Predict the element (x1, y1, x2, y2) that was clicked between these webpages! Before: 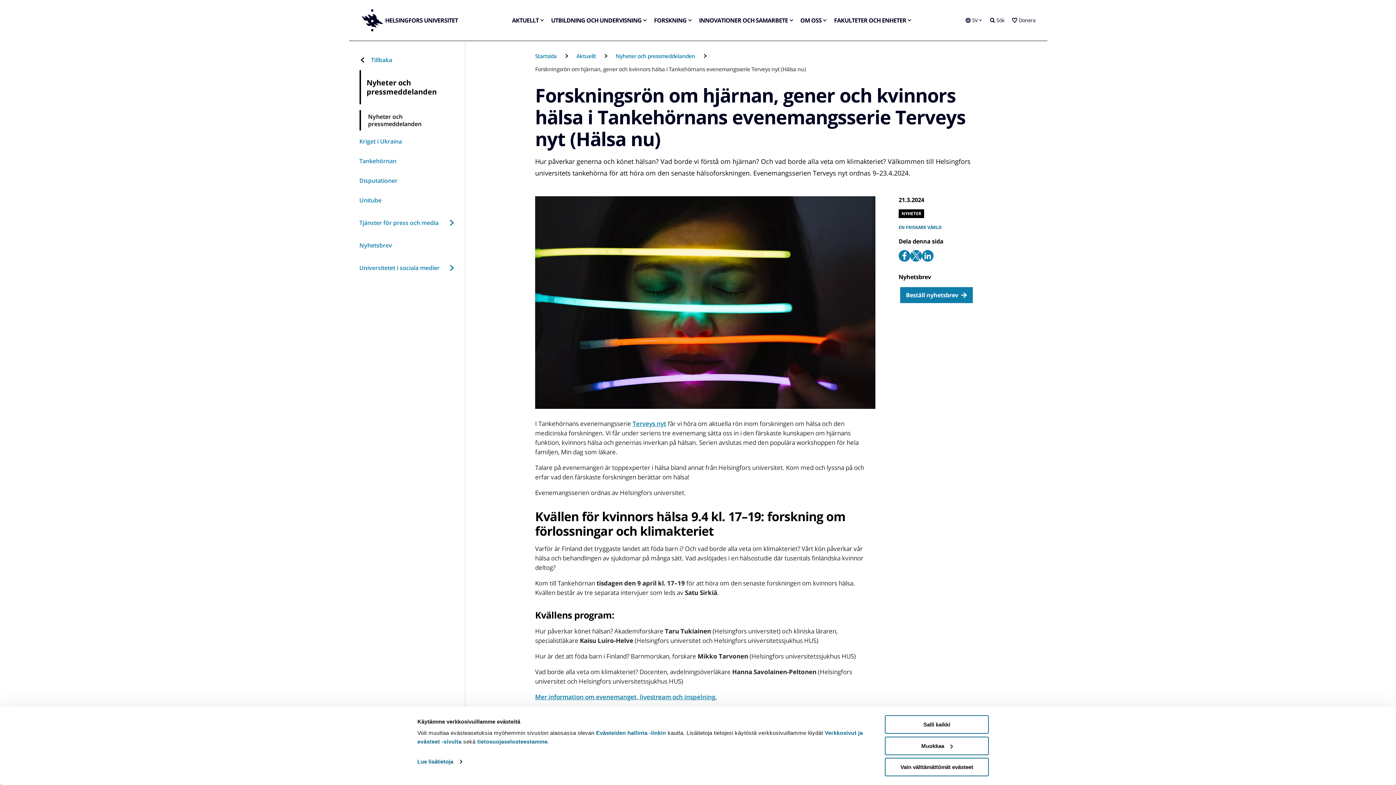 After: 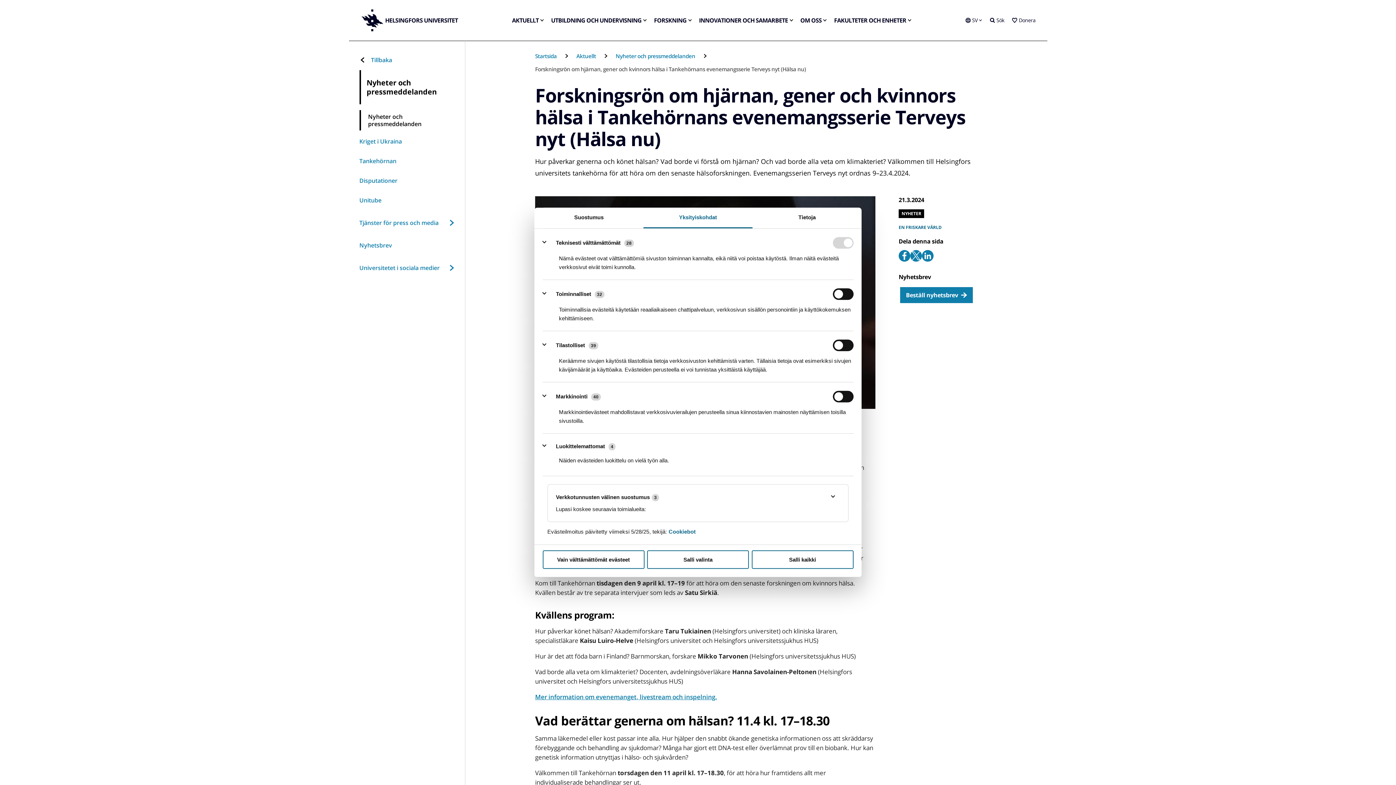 Action: label: Lue lisätietoja bbox: (417, 756, 461, 767)